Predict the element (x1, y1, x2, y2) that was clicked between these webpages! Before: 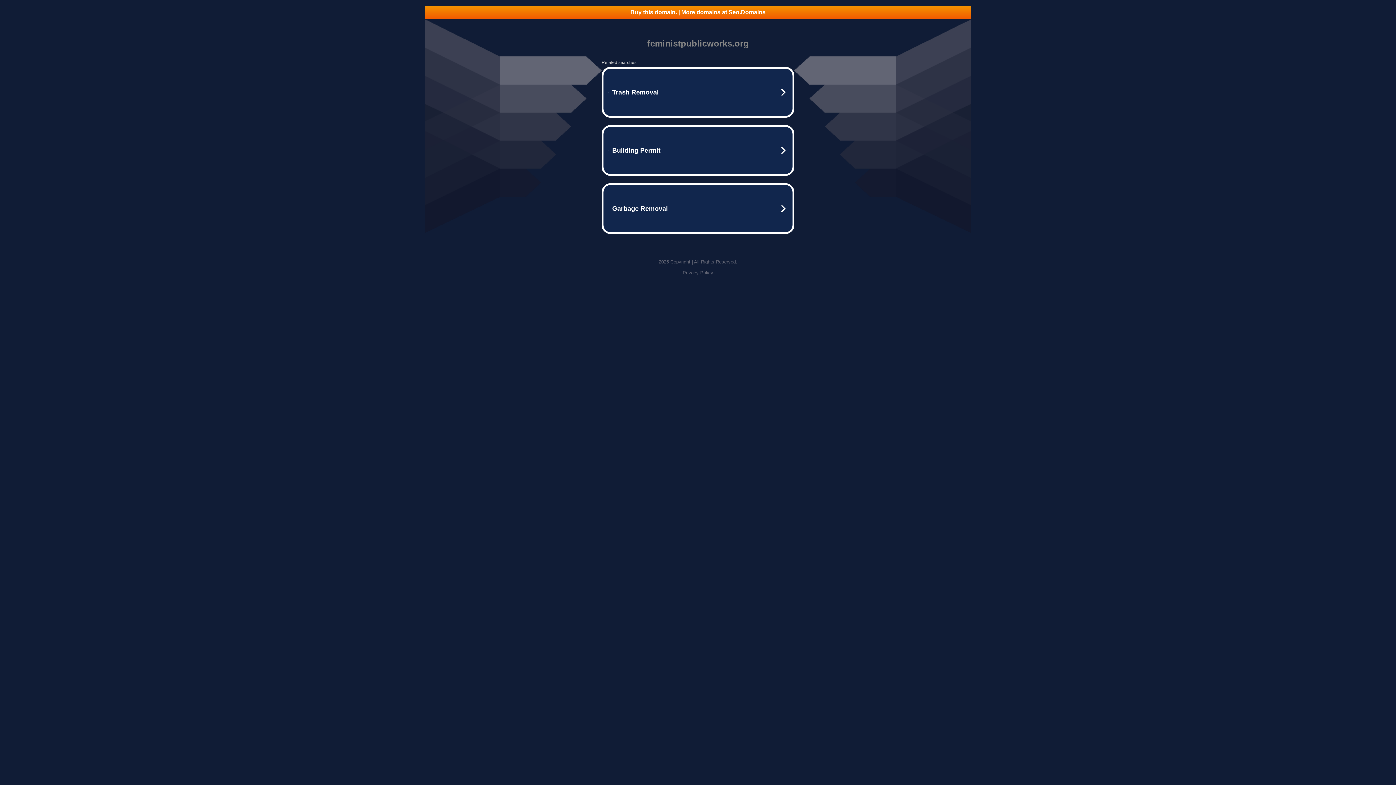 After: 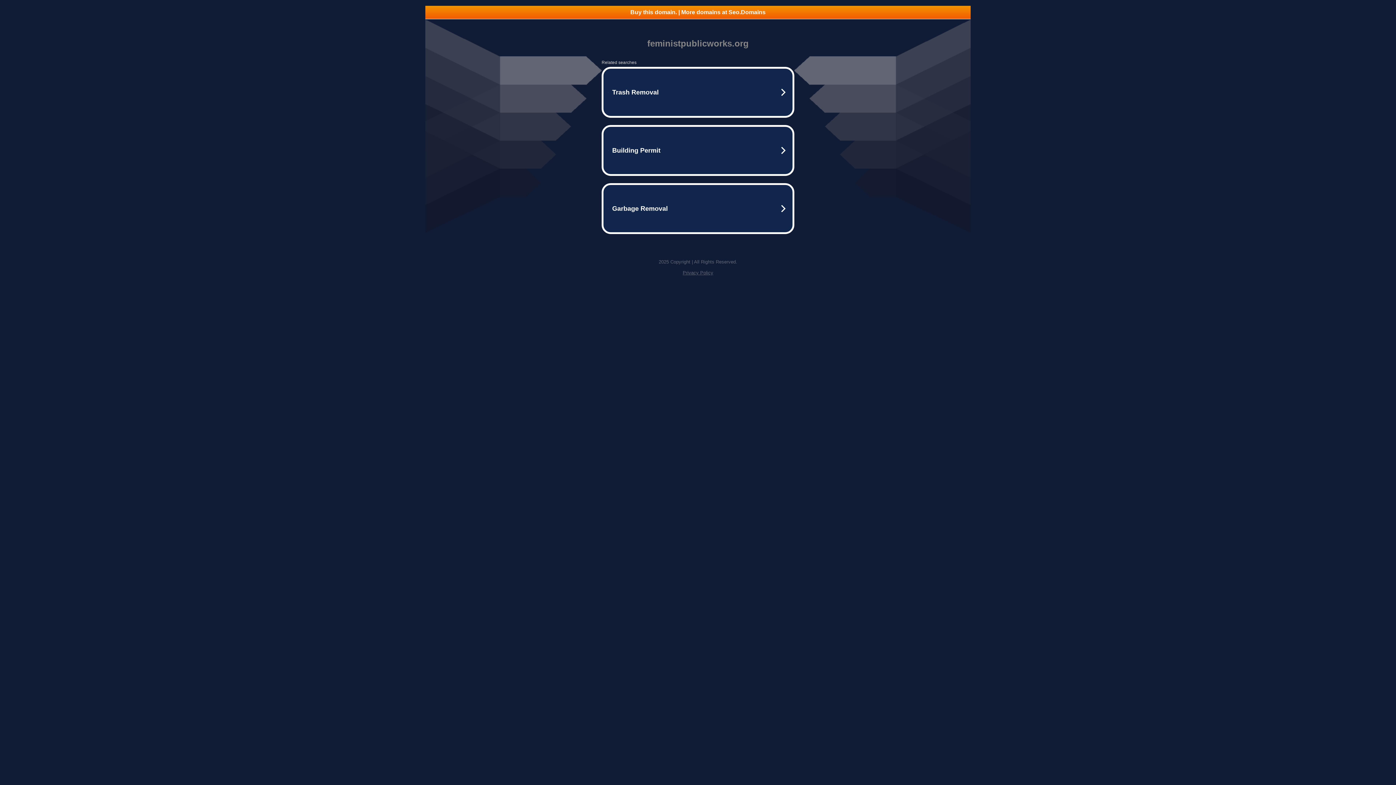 Action: label: Privacy Policy bbox: (682, 270, 713, 275)